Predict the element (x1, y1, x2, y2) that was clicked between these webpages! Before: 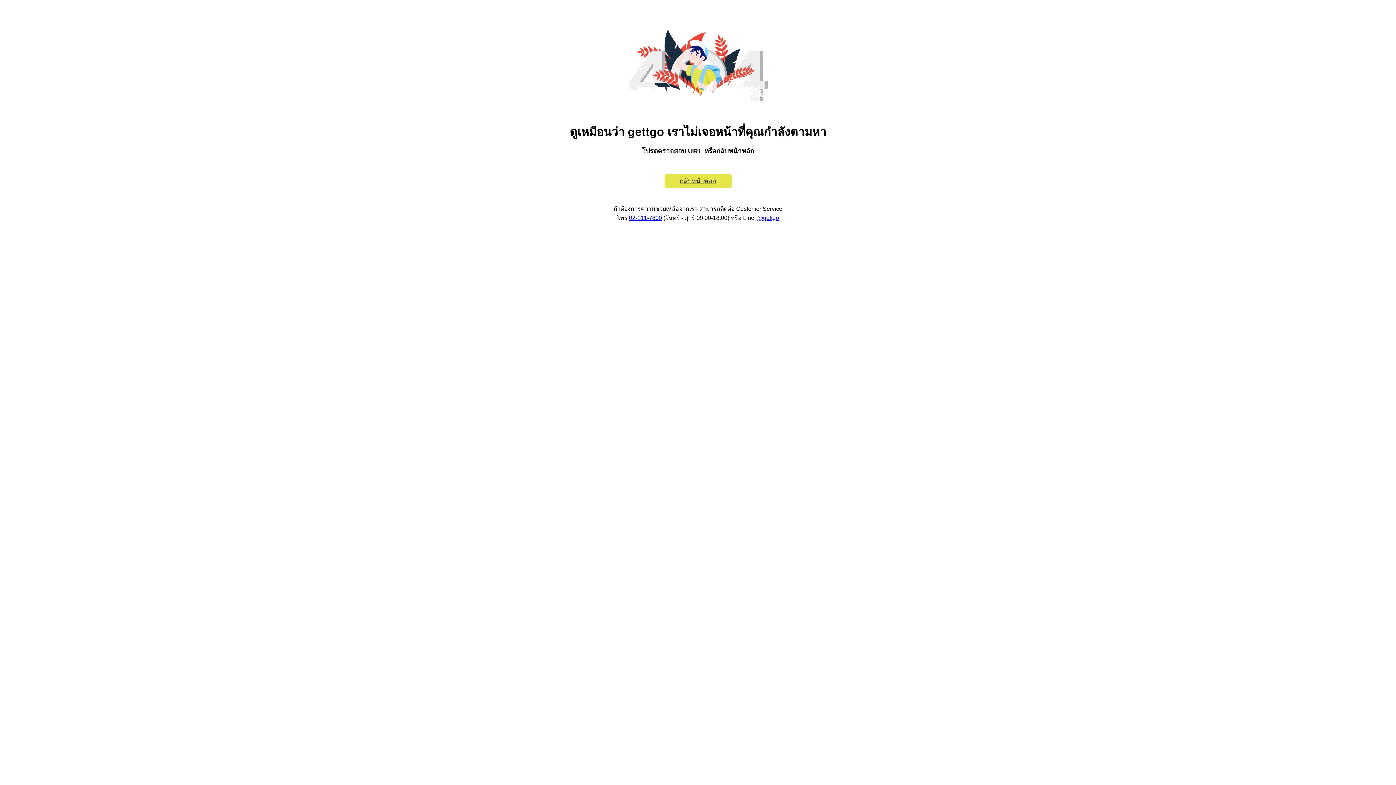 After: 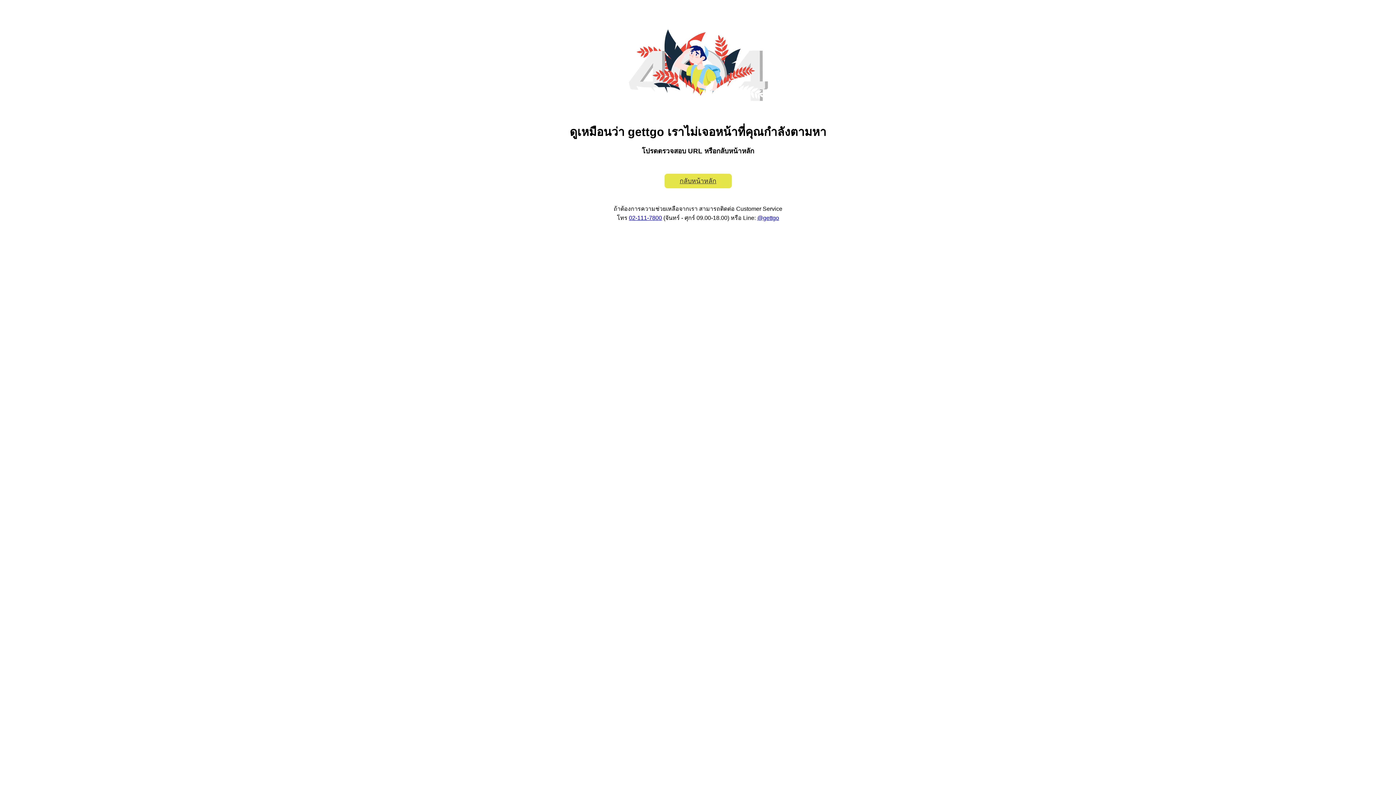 Action: bbox: (664, 173, 731, 188) label: กลับหน้าหลัก